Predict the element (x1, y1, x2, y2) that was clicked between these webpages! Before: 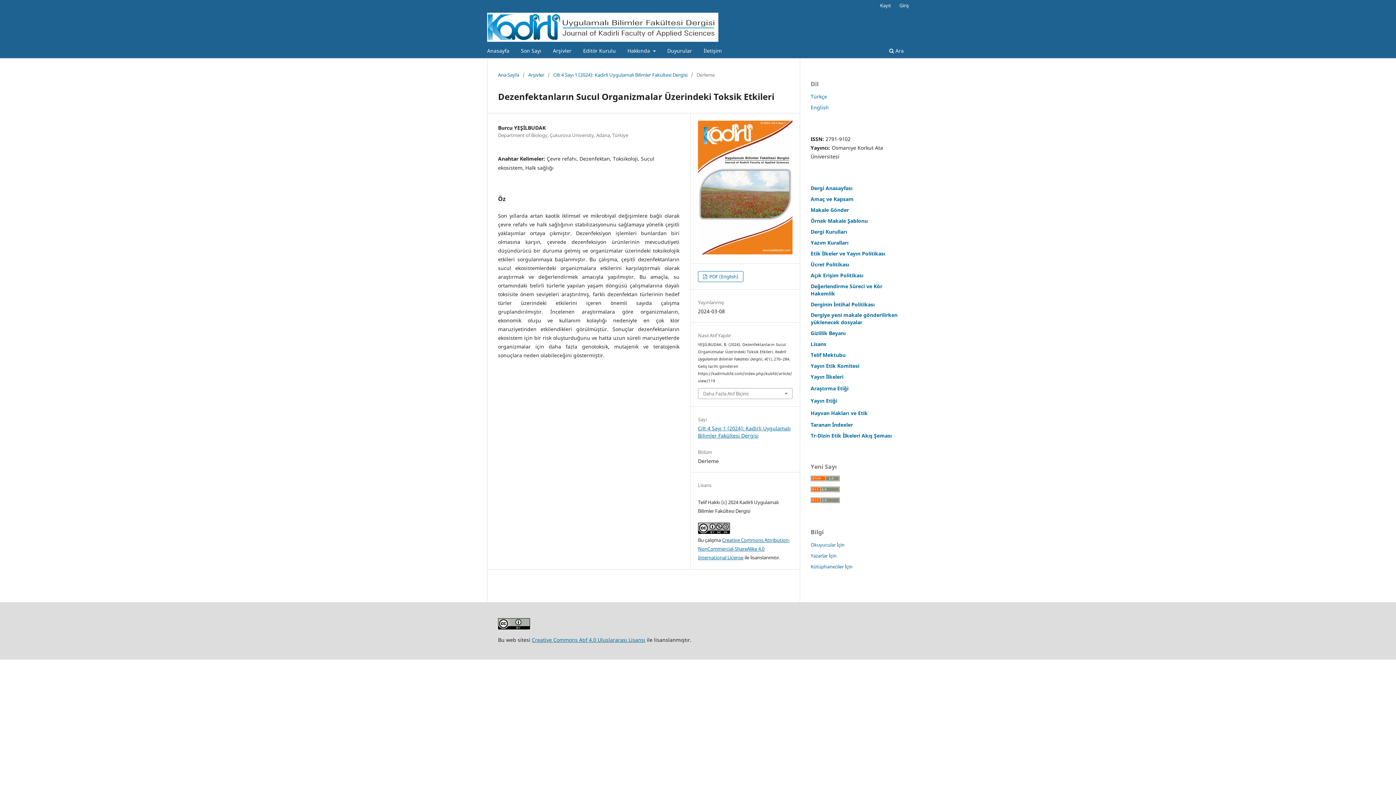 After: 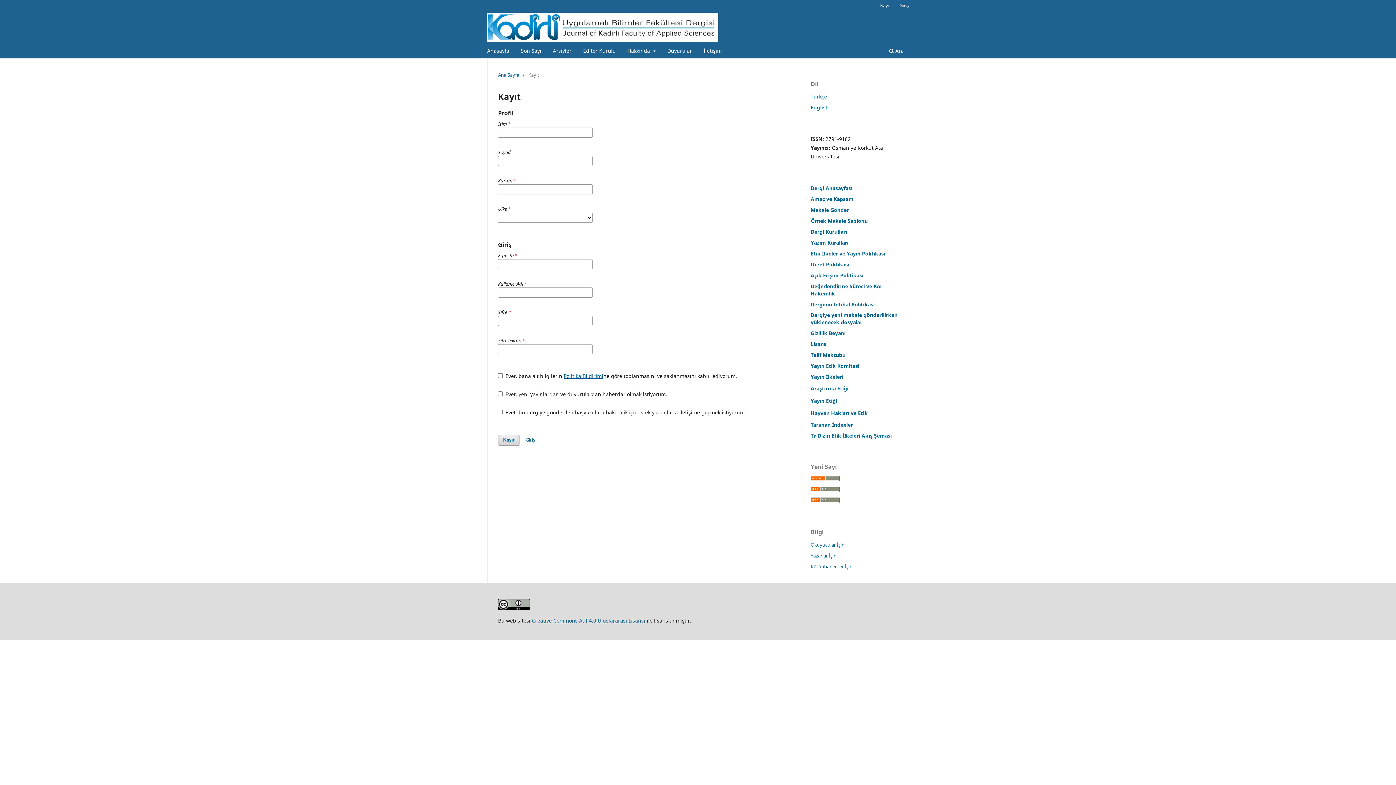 Action: bbox: (876, 0, 894, 10) label: Kayıt